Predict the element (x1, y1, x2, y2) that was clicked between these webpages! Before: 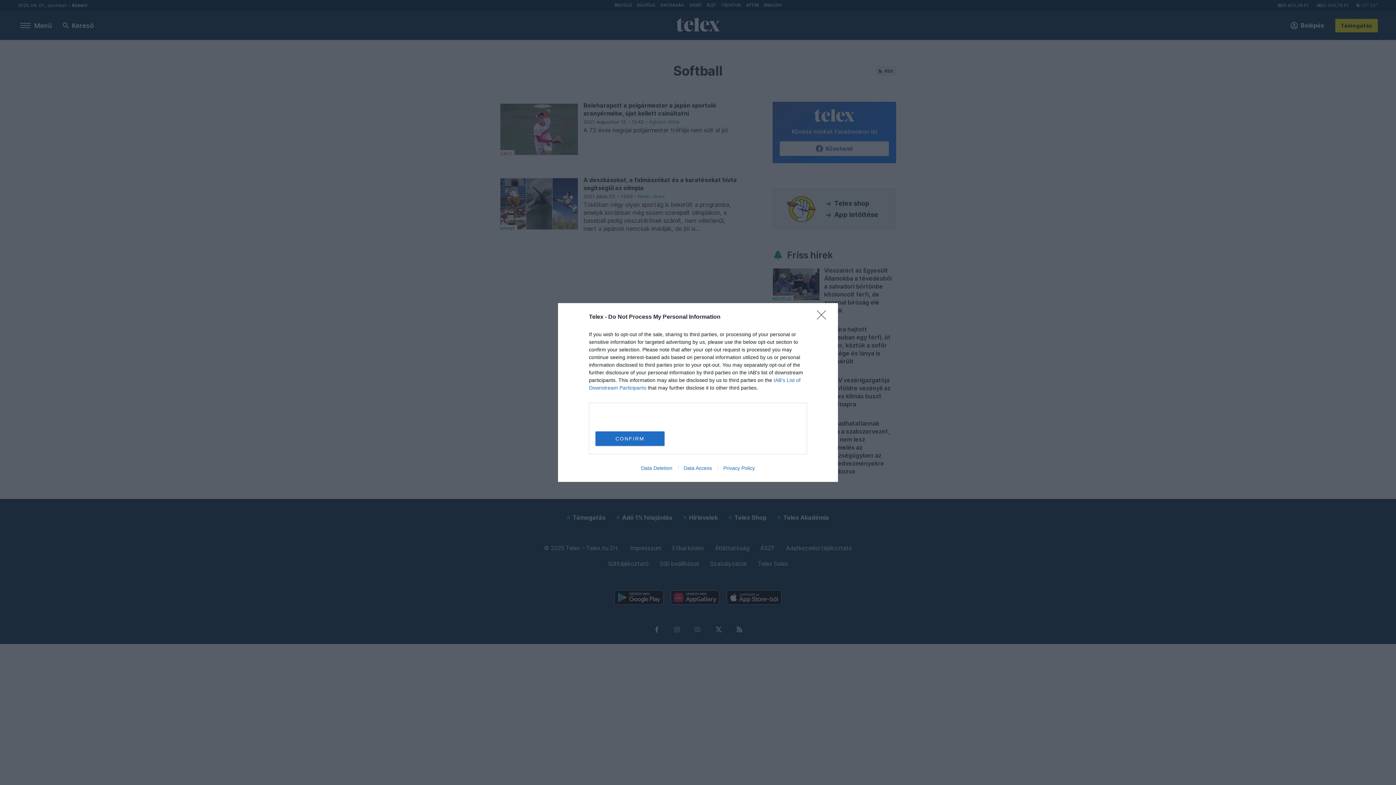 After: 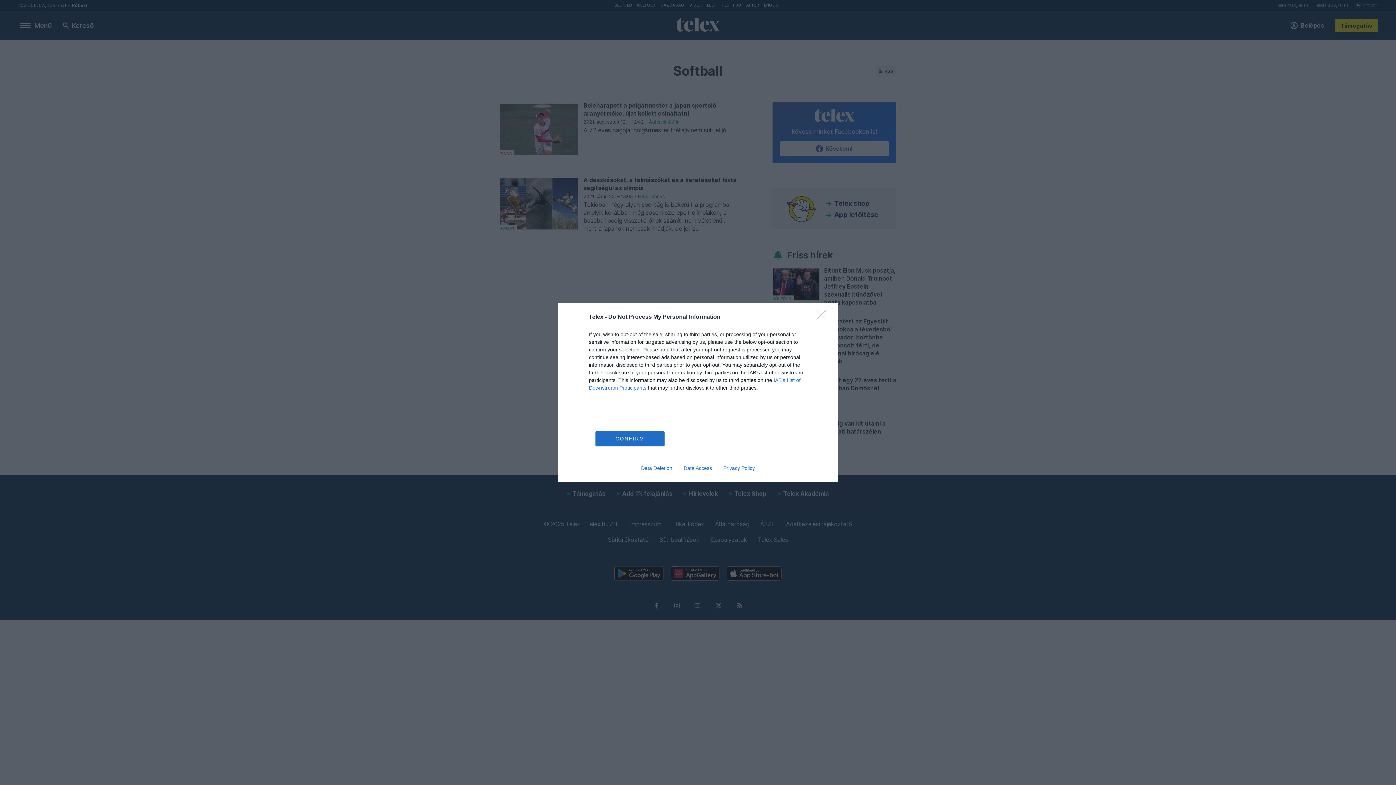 Action: label: Data Access bbox: (678, 465, 717, 471)